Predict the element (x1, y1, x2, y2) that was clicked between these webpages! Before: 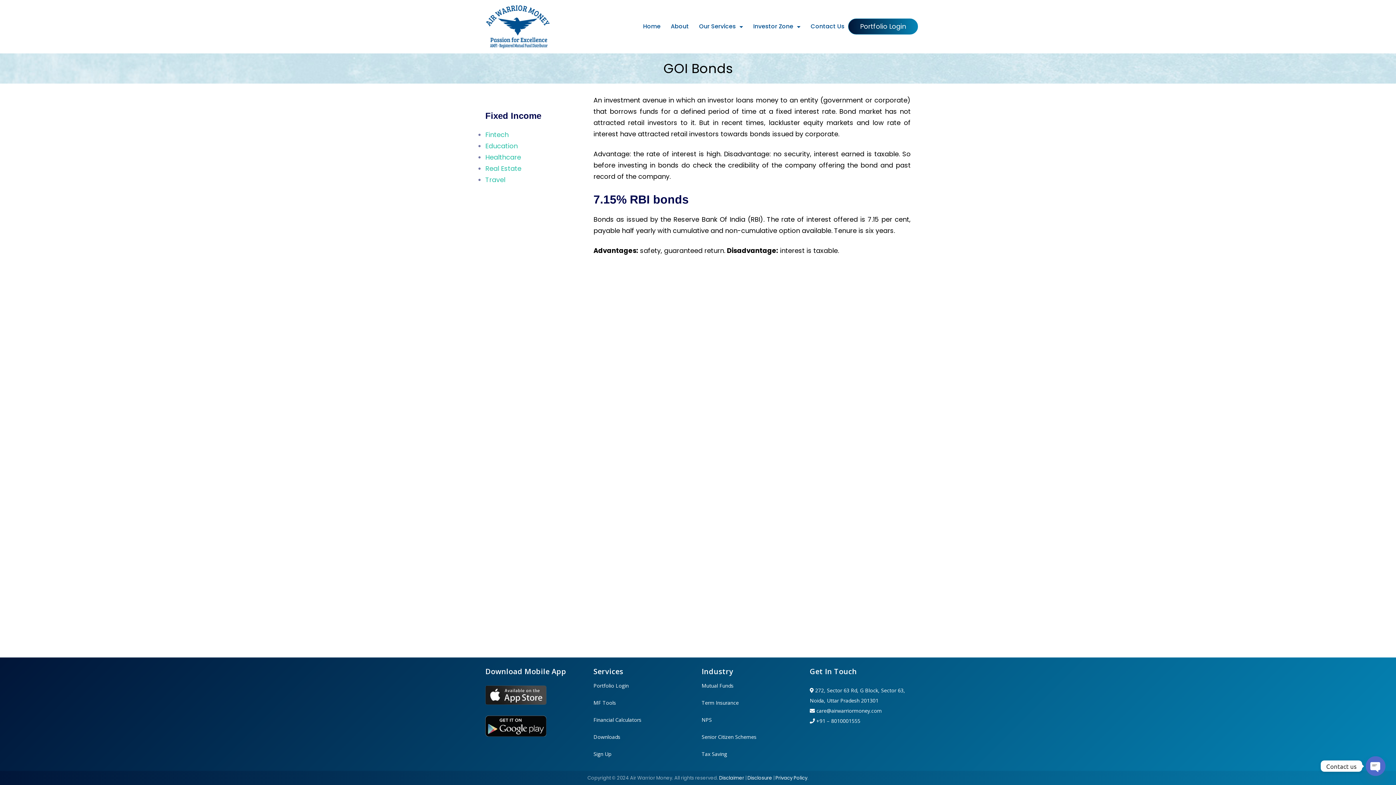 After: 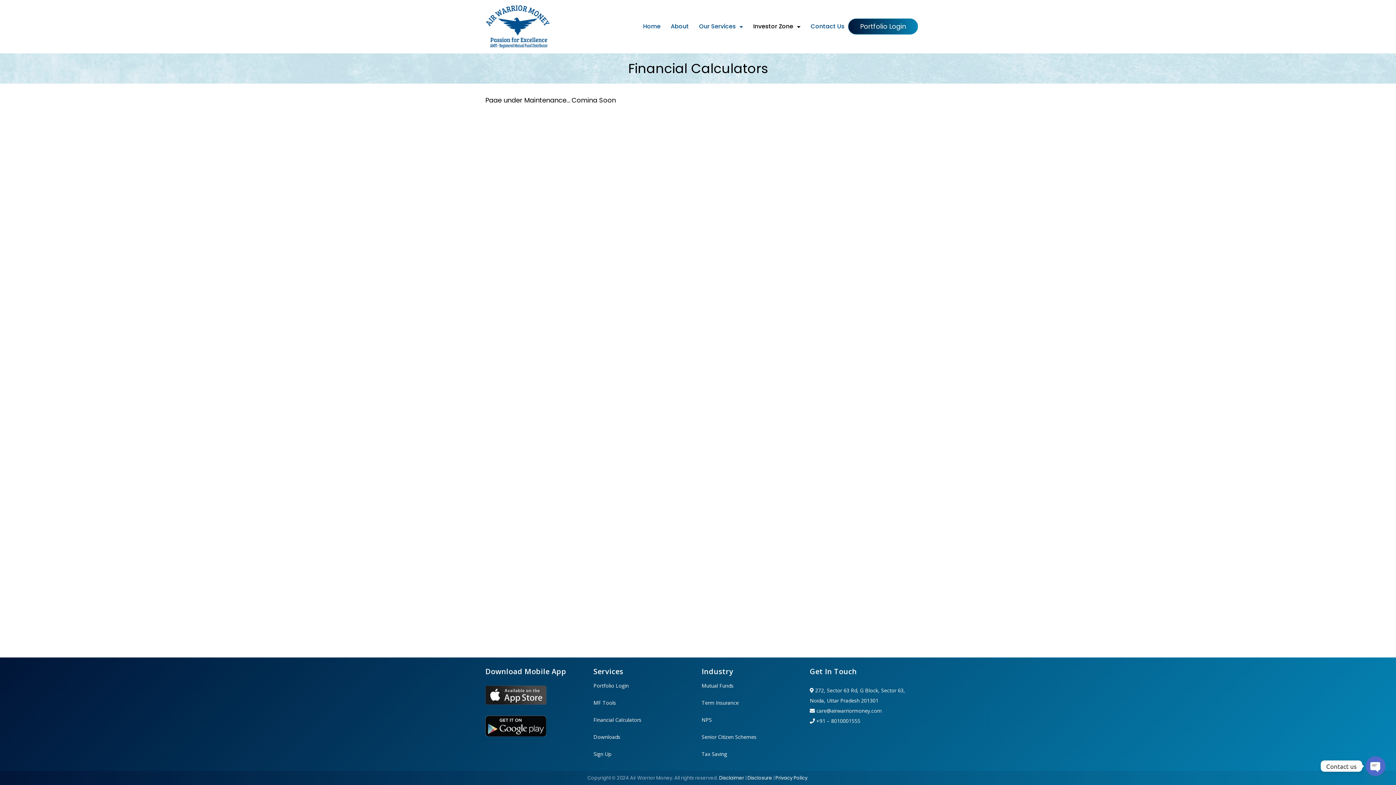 Action: label: Financial Calculators bbox: (593, 717, 641, 722)